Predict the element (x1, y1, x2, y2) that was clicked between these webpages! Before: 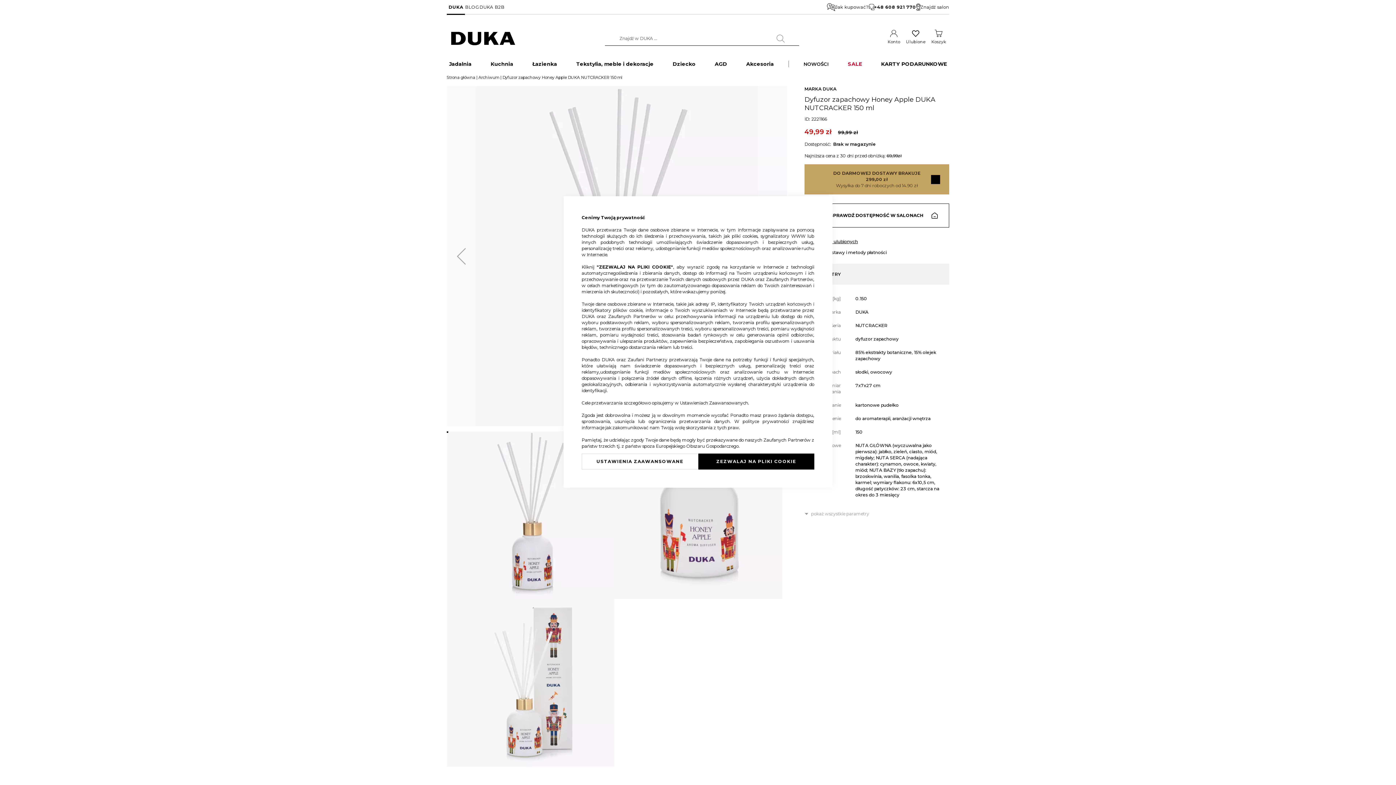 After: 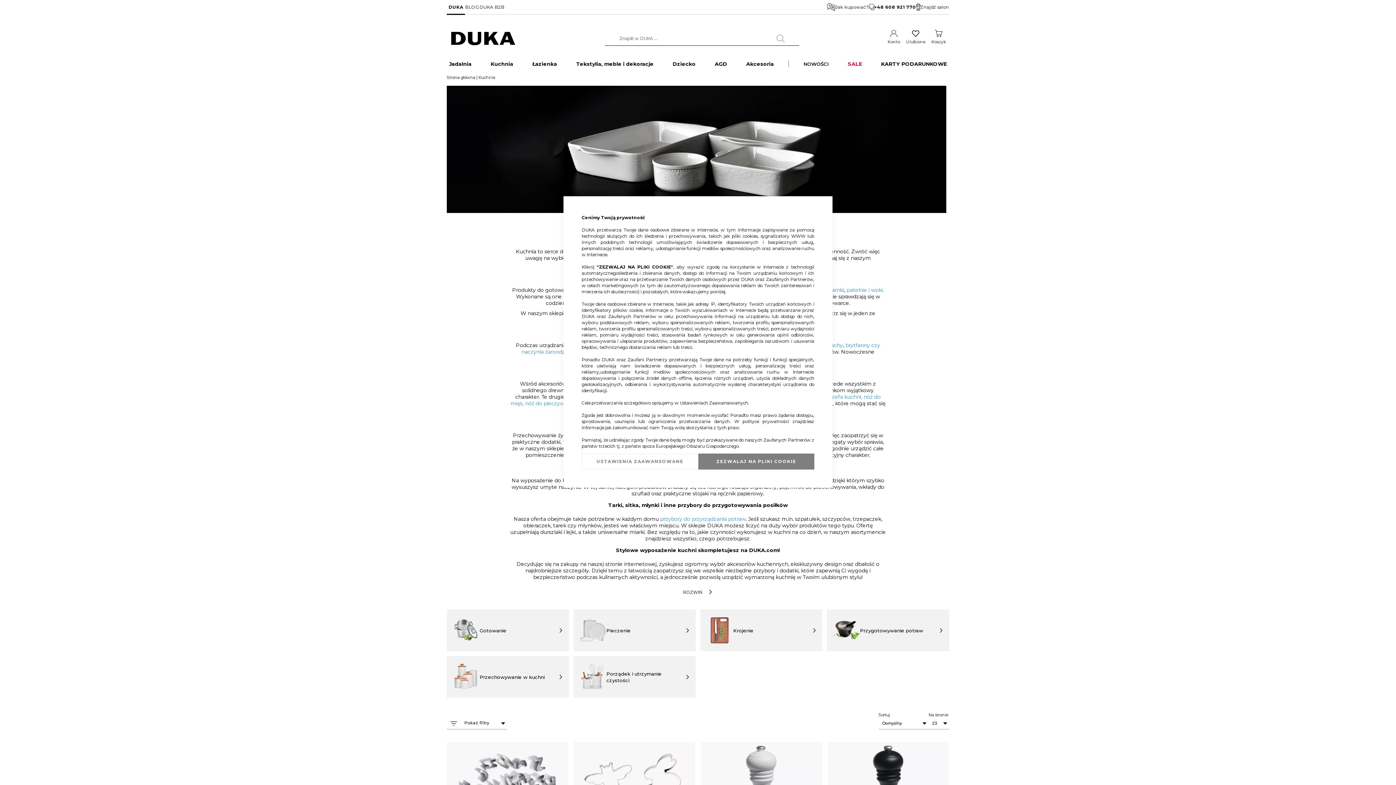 Action: label: Kuchnia bbox: (481, 53, 522, 74)